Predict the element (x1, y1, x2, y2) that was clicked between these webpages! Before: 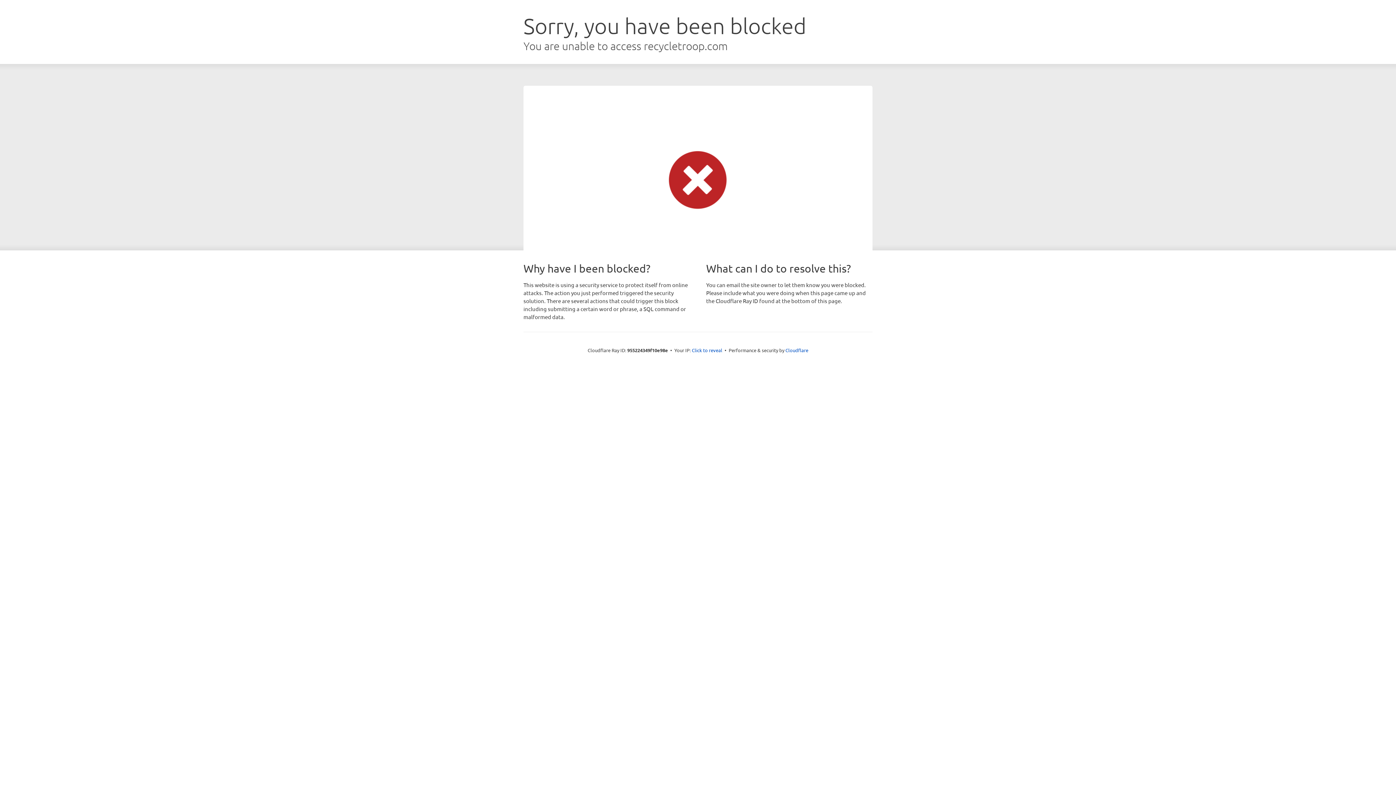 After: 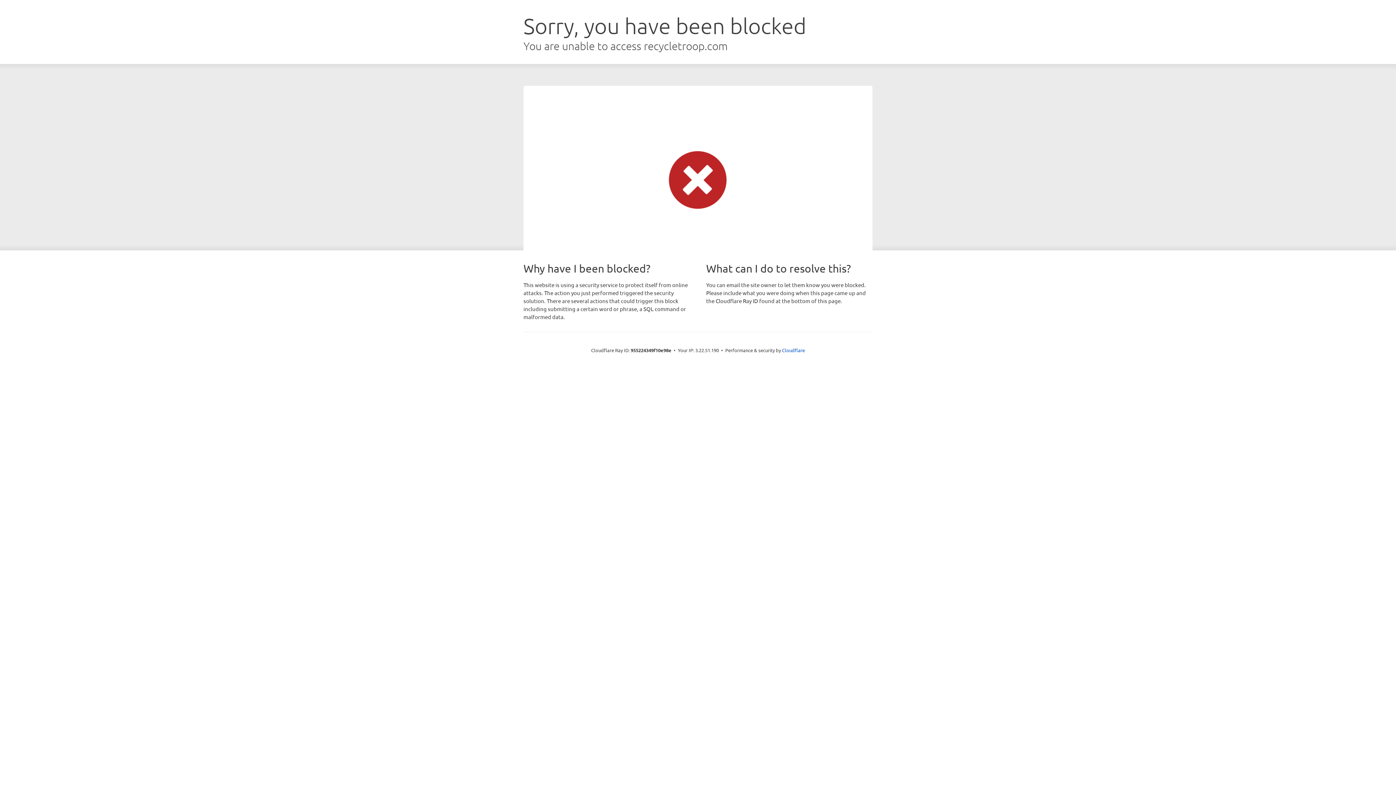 Action: label: Click to reveal bbox: (692, 346, 722, 353)